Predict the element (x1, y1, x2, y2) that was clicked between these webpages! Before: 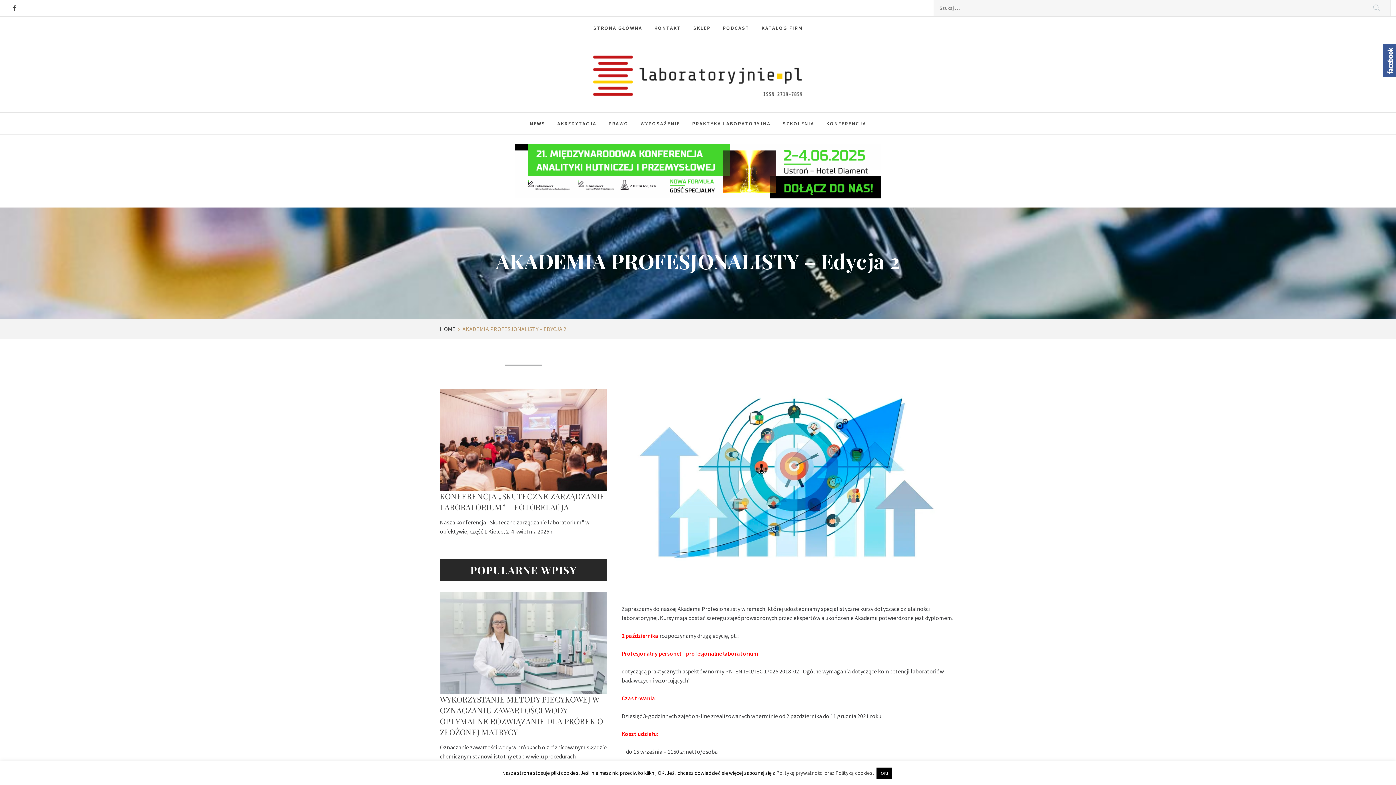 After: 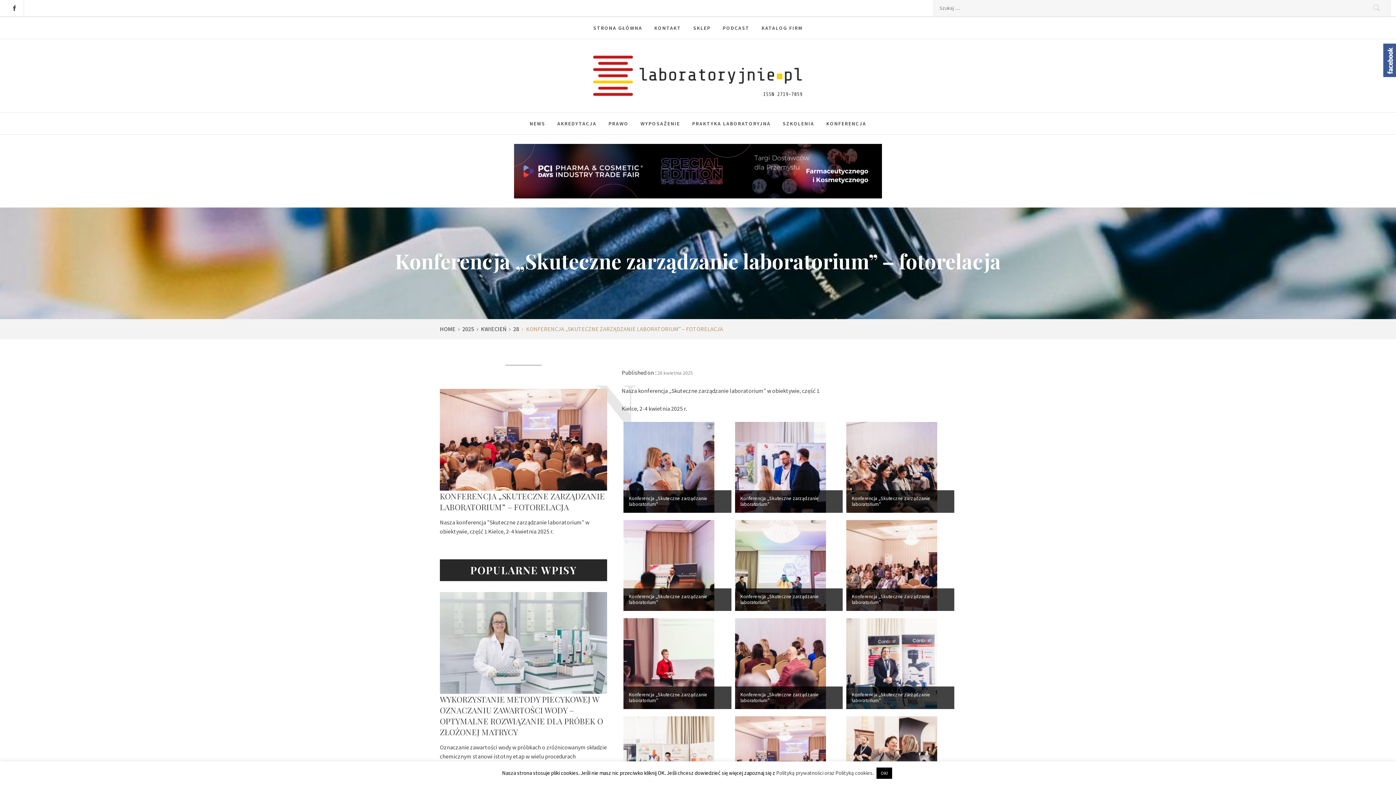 Action: bbox: (440, 435, 607, 442)